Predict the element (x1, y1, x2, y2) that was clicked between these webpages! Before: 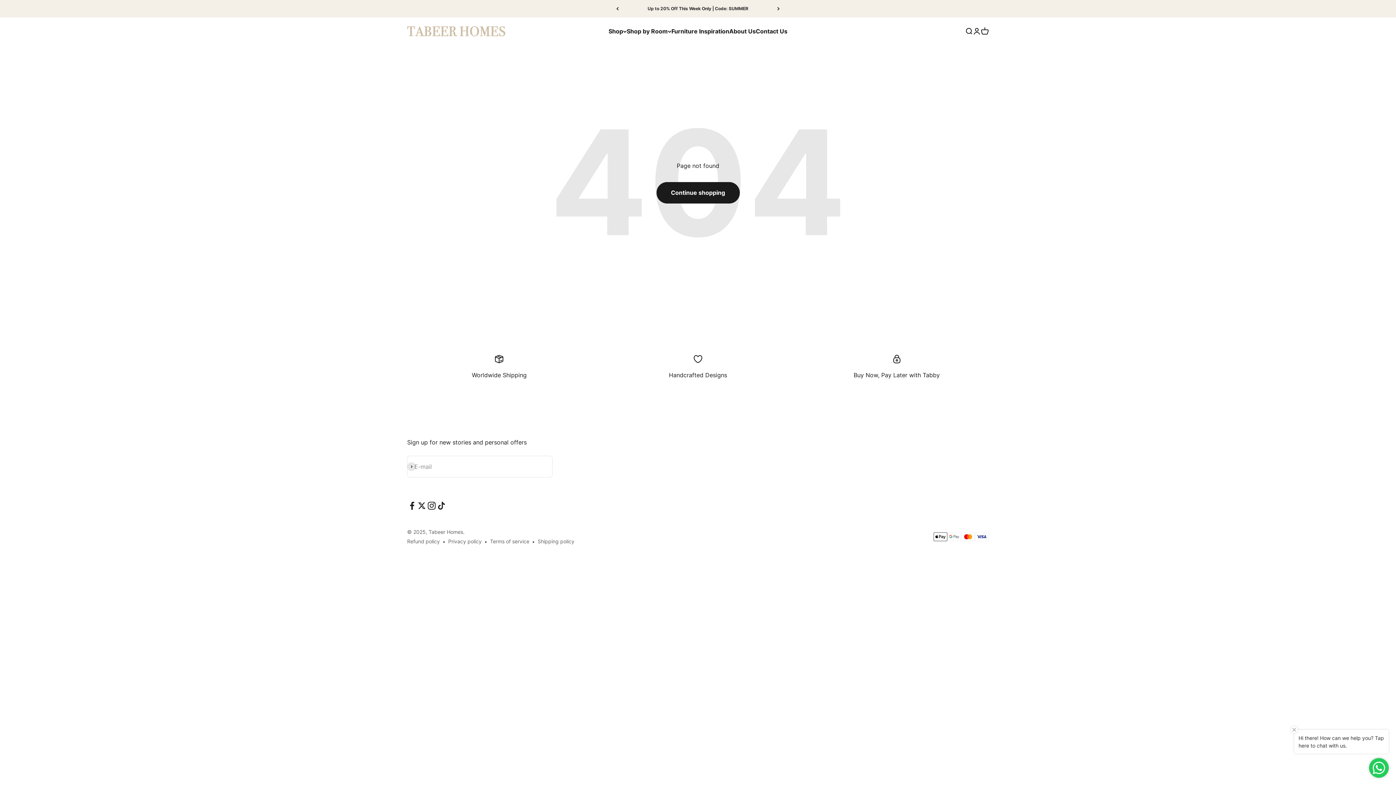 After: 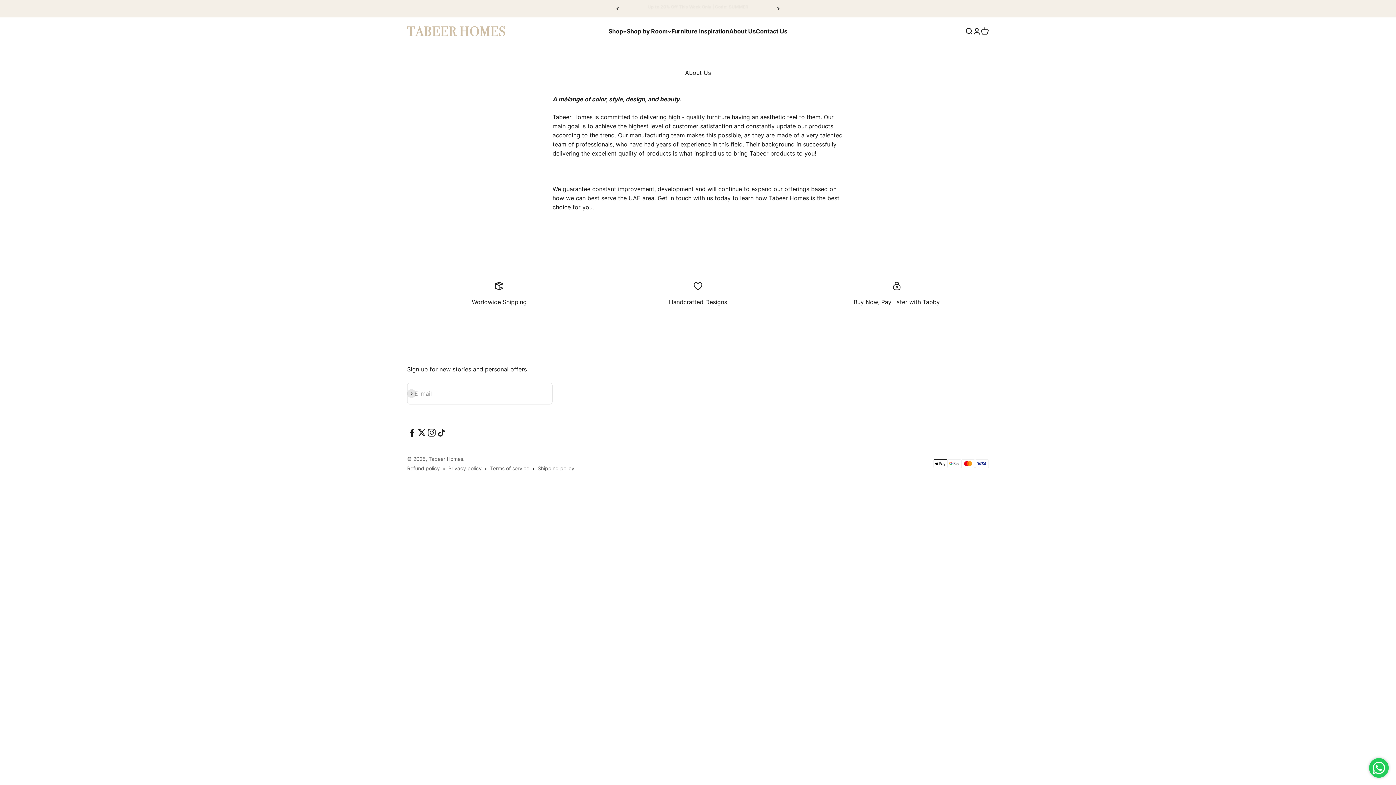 Action: label: About Us bbox: (729, 27, 756, 34)